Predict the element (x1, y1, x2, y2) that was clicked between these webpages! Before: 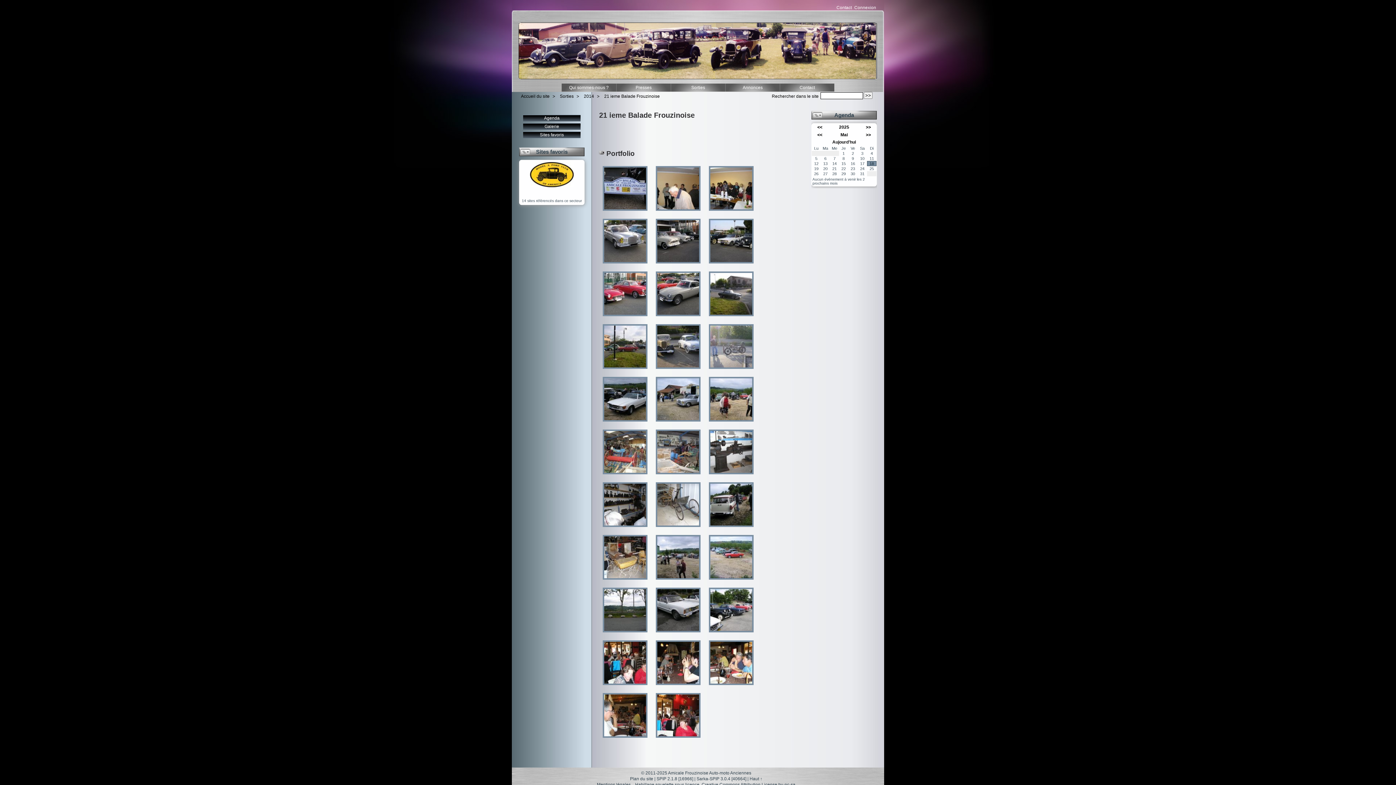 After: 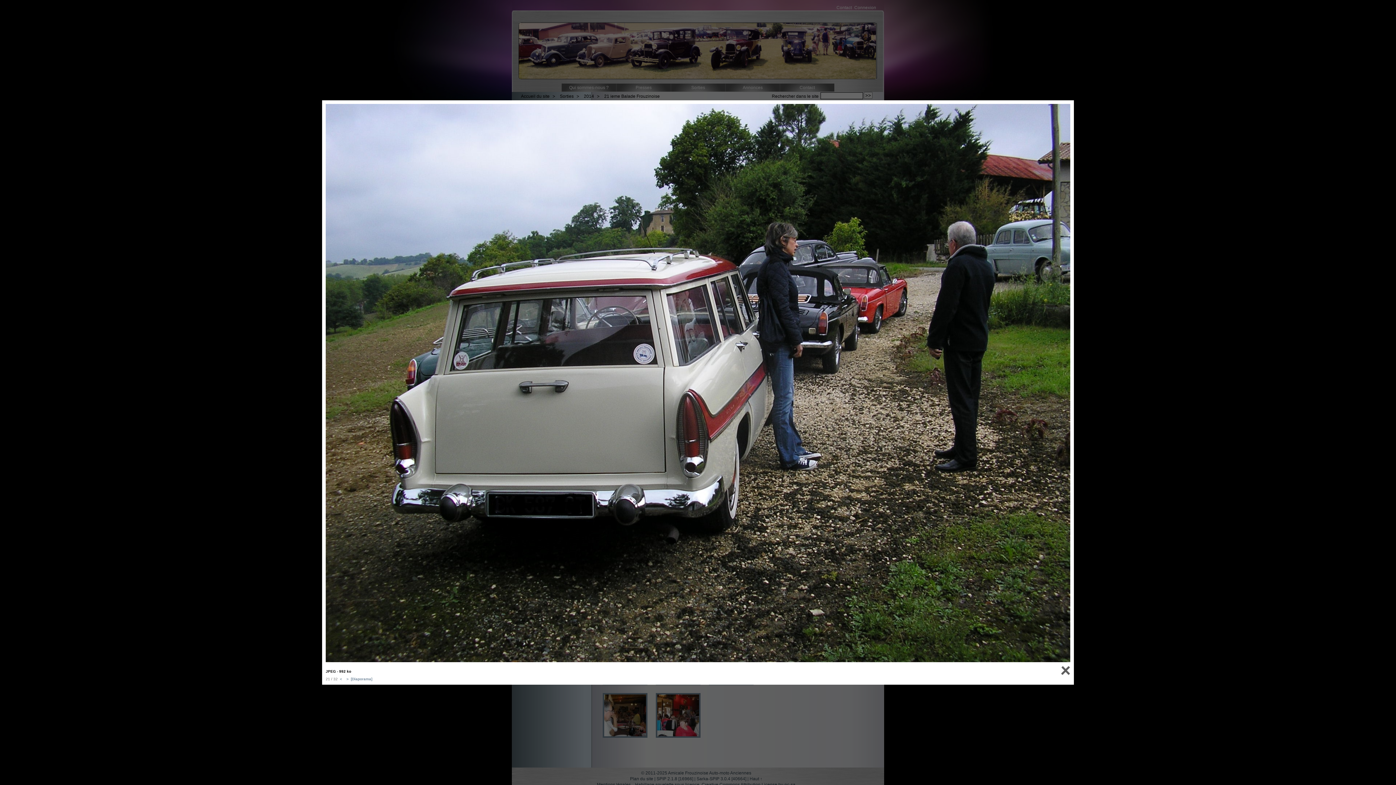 Action: bbox: (705, 527, 757, 531) label:  